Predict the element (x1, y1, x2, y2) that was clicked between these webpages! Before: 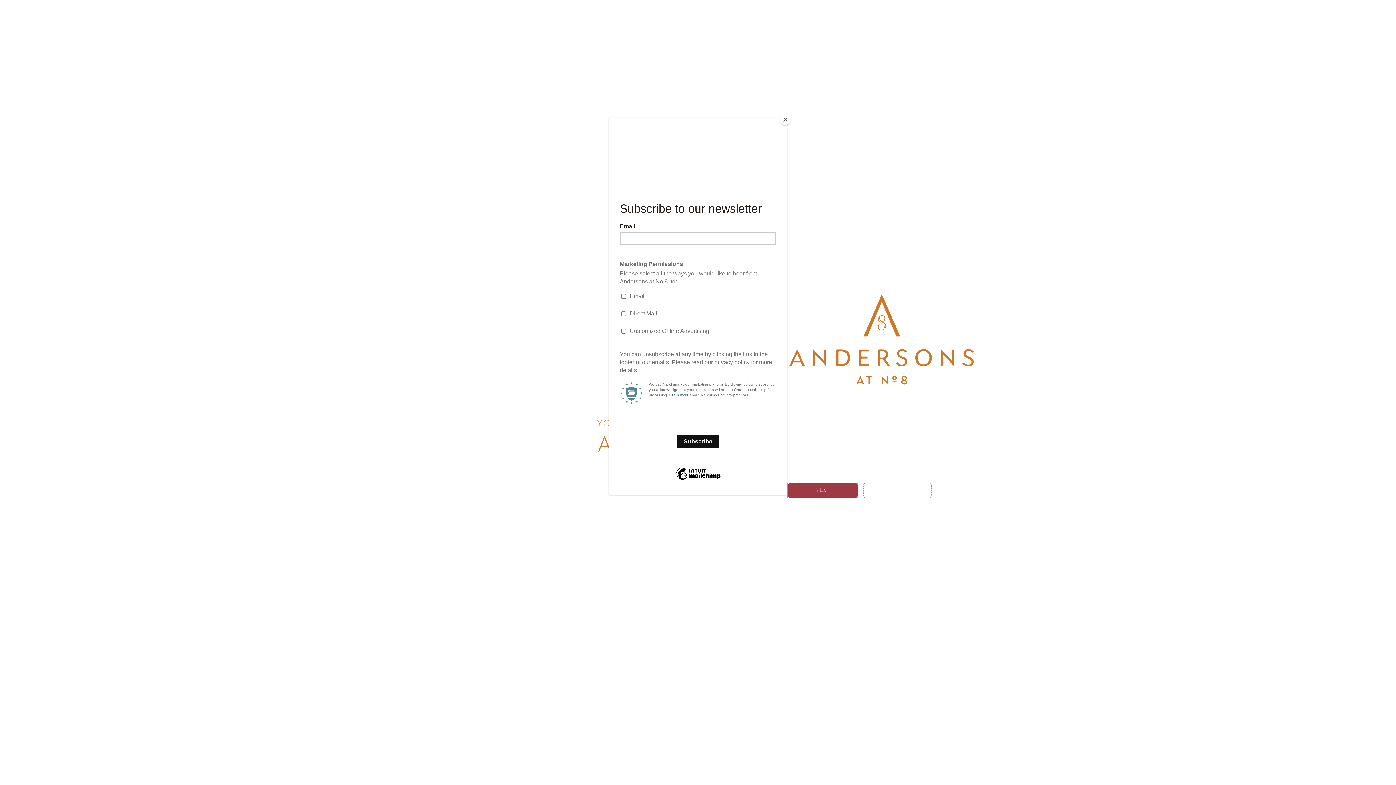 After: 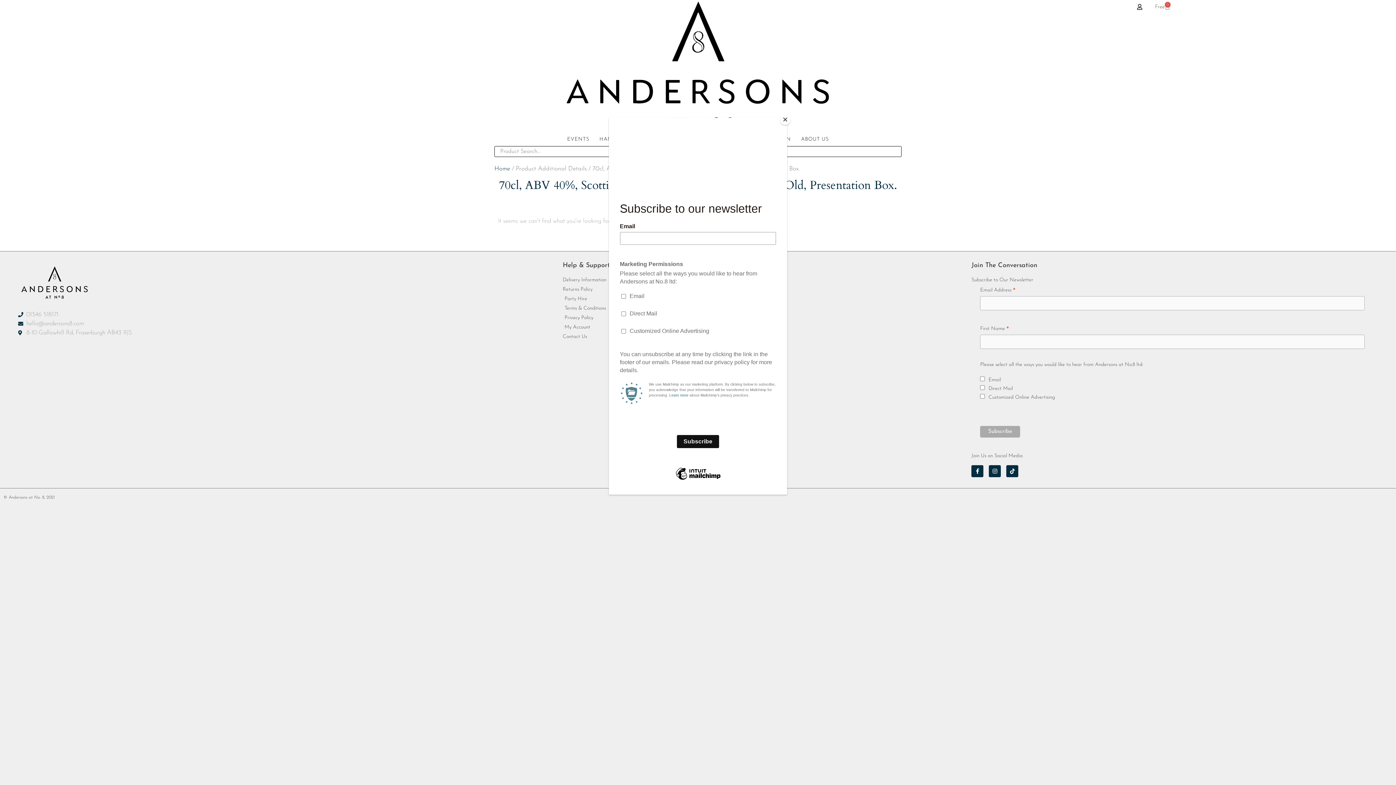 Action: bbox: (787, 483, 858, 498) label: YES !